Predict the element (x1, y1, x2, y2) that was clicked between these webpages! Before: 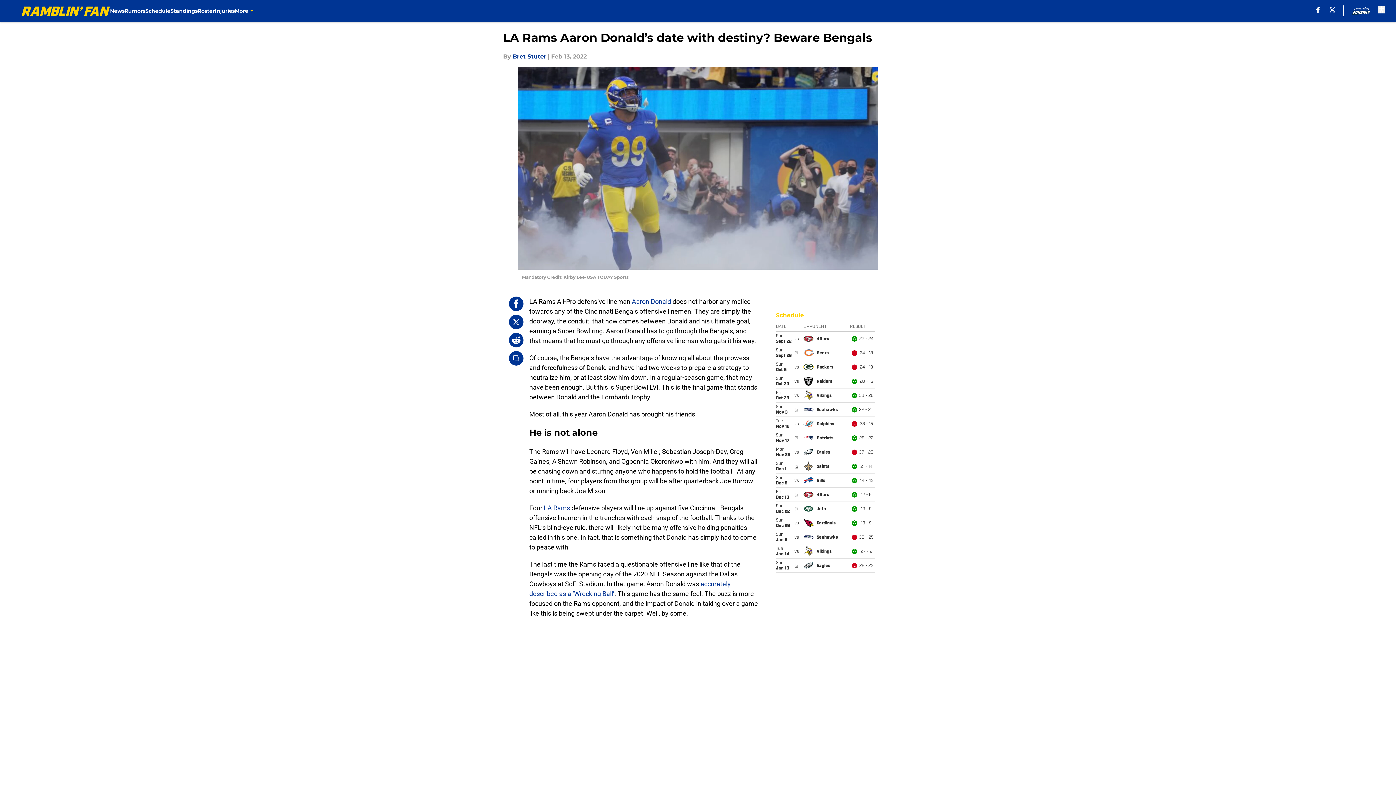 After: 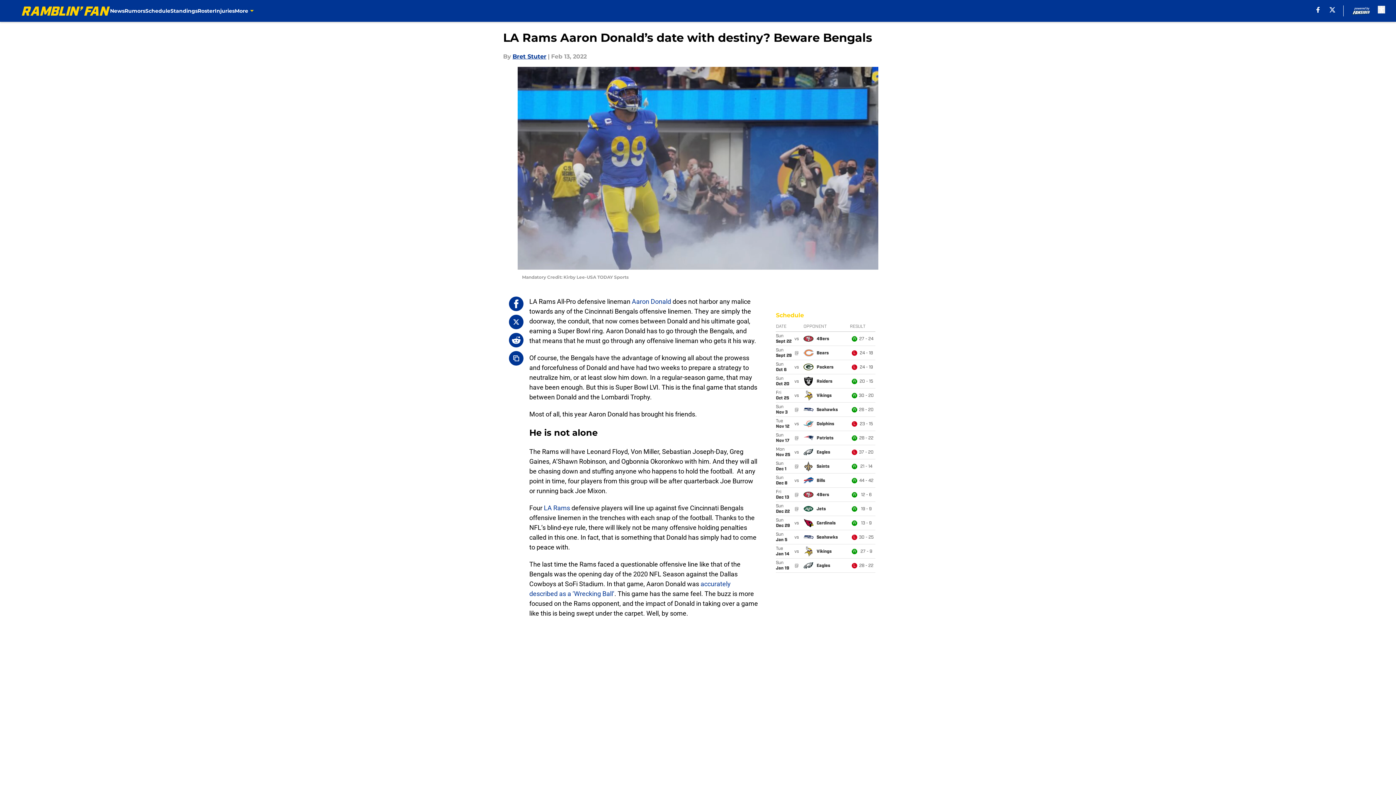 Action: label: Aaron Donald bbox: (632, 297, 671, 305)